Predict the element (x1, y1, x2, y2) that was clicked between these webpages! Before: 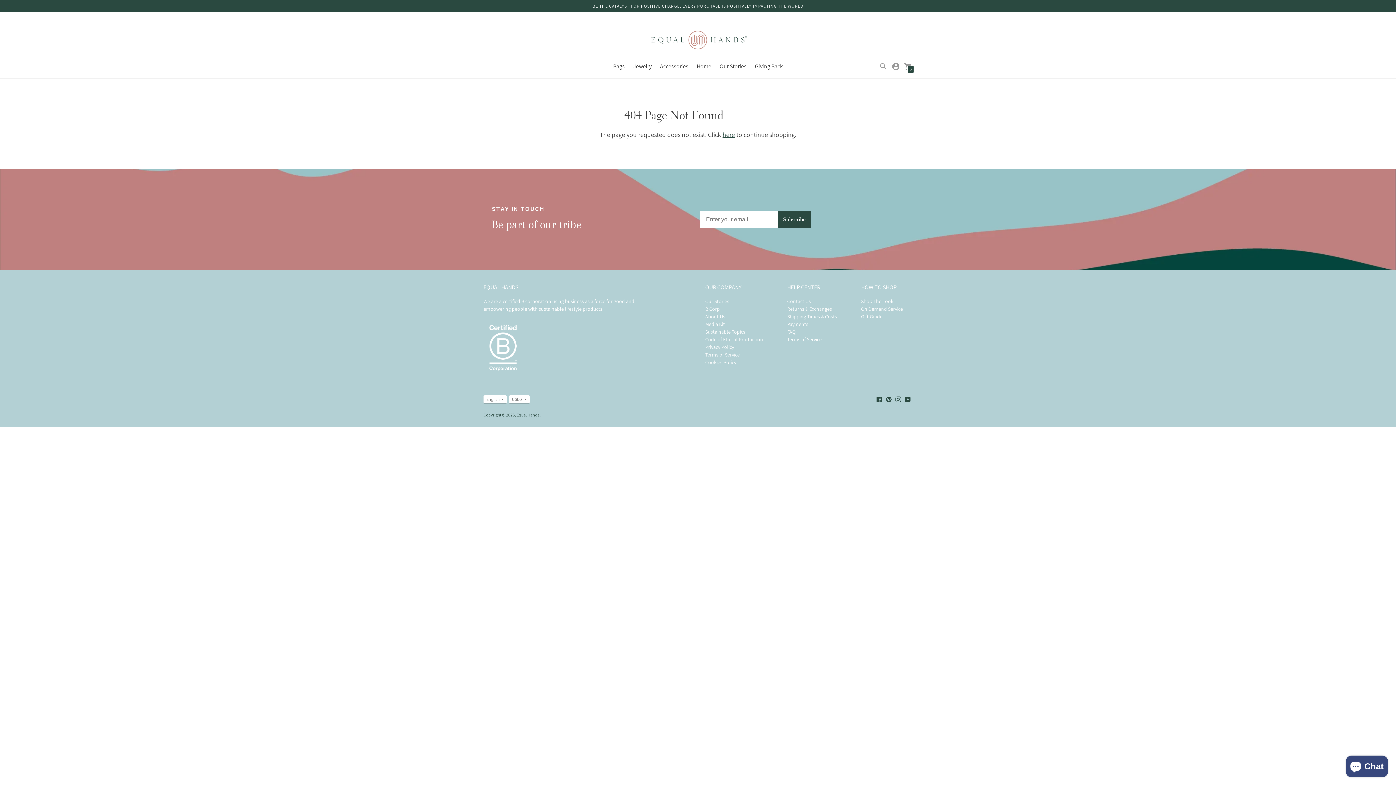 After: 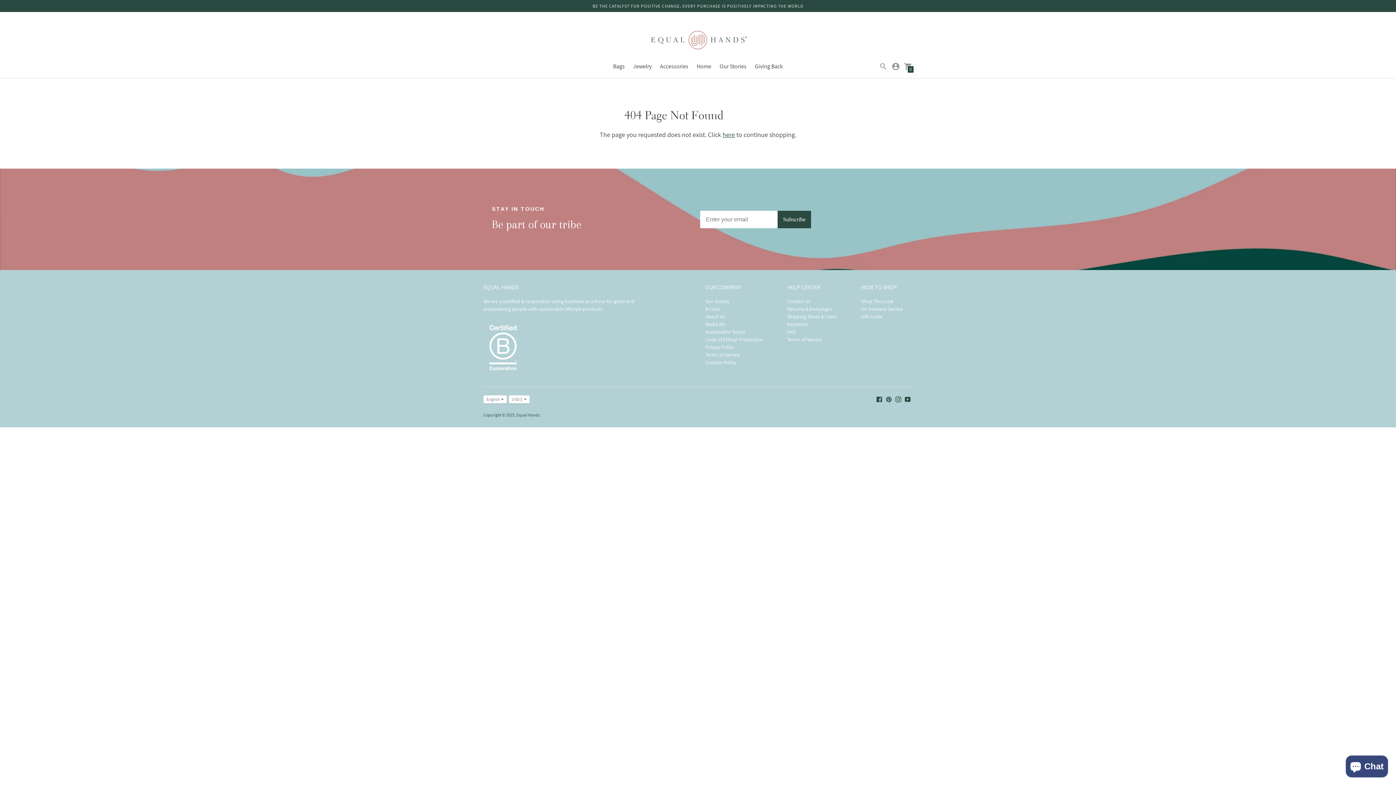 Action: label: USD $ bbox: (509, 395, 529, 403)